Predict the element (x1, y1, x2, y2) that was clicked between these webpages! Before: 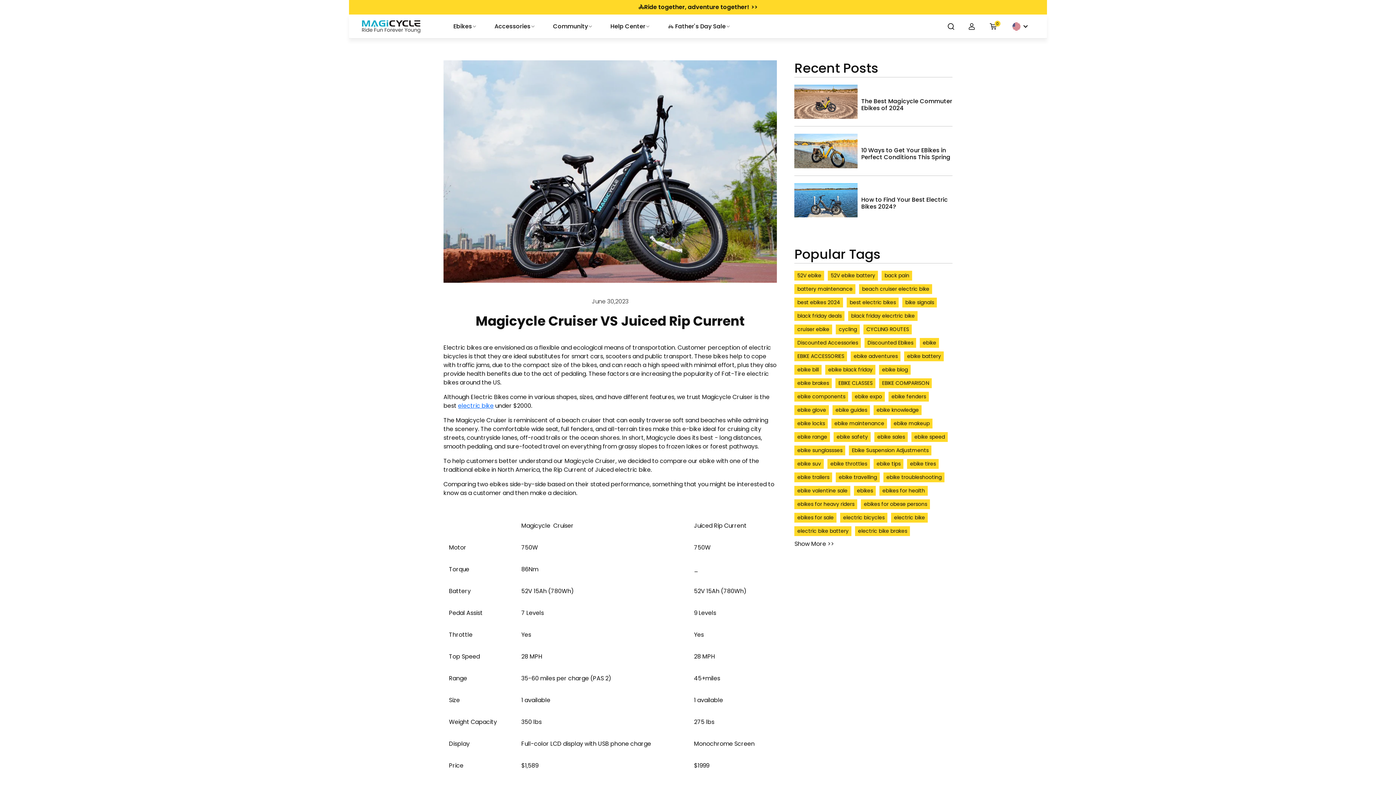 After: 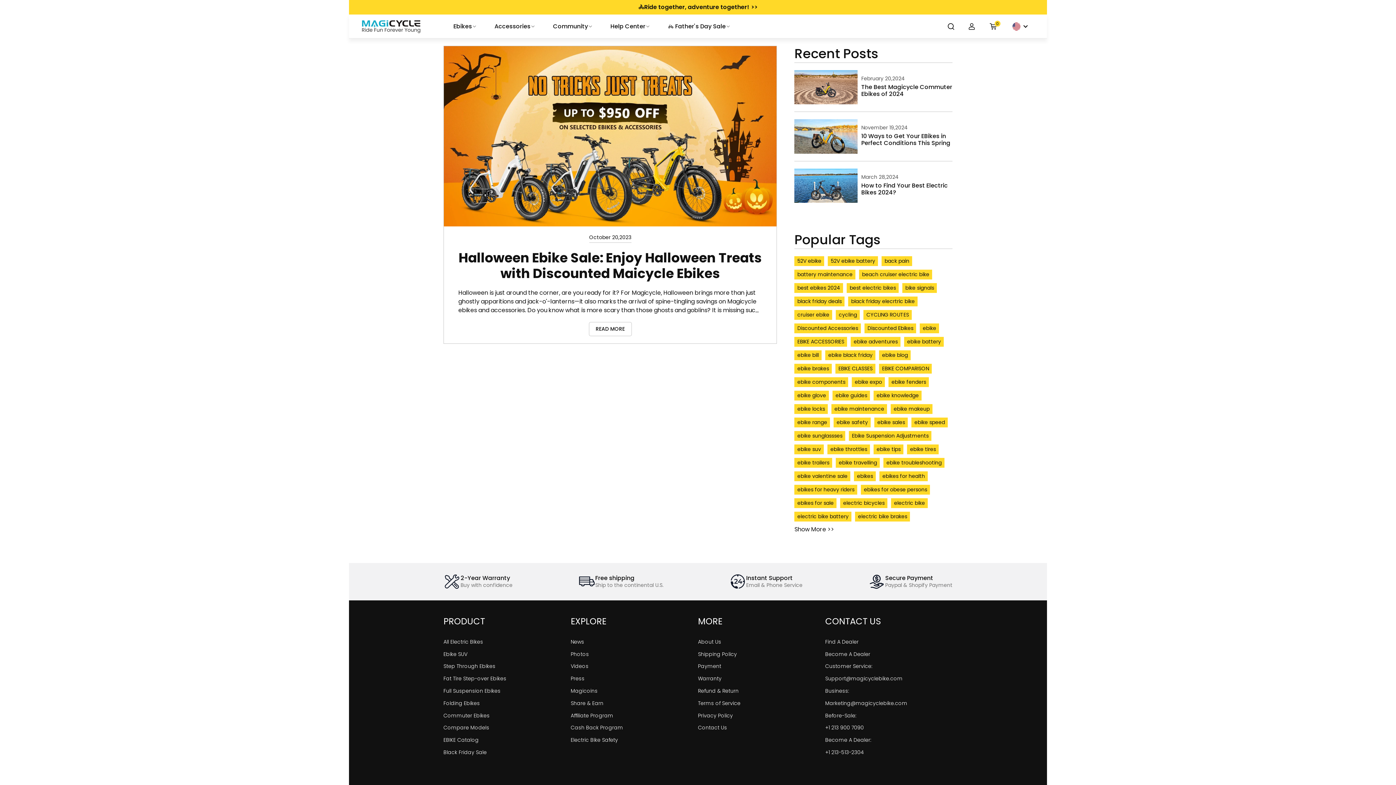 Action: label: Discounted Ebikes bbox: (864, 338, 916, 347)